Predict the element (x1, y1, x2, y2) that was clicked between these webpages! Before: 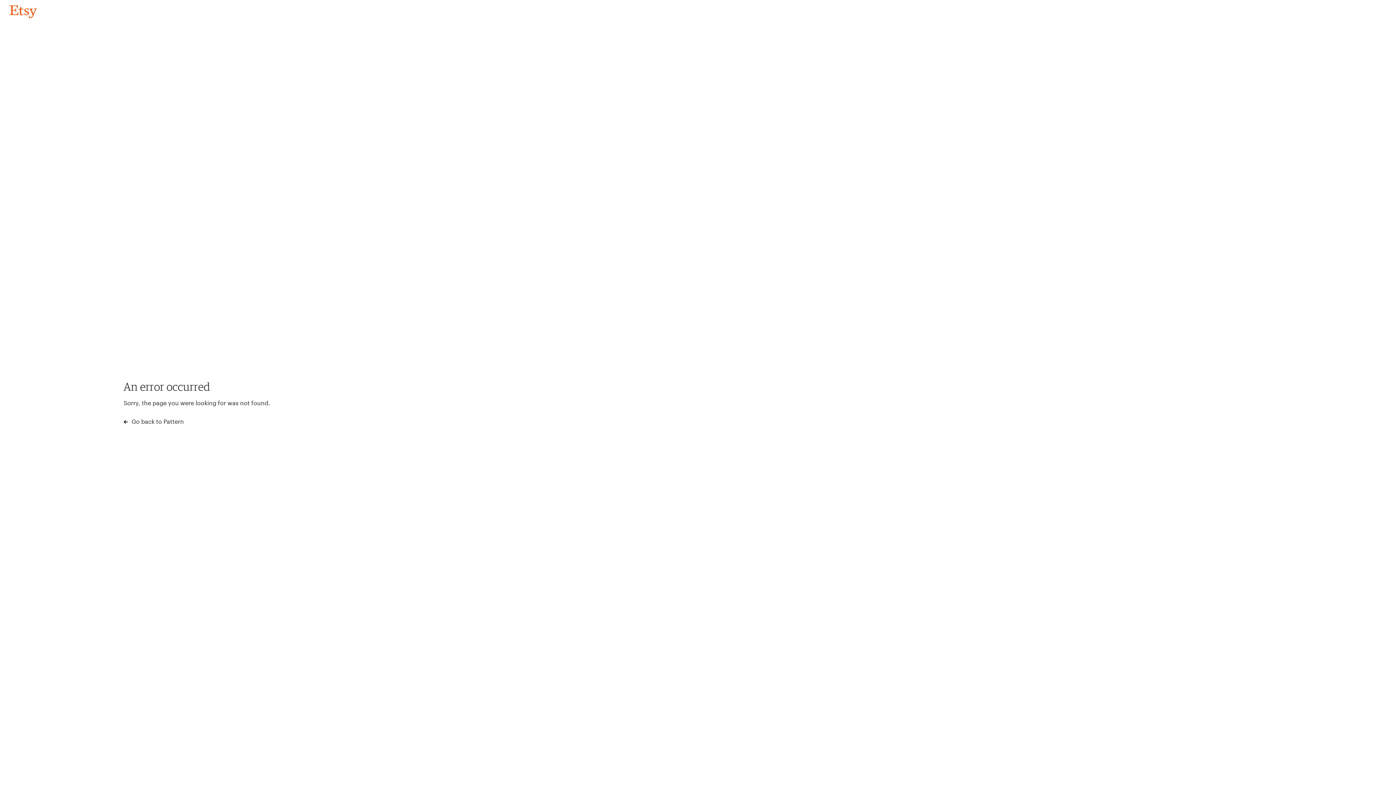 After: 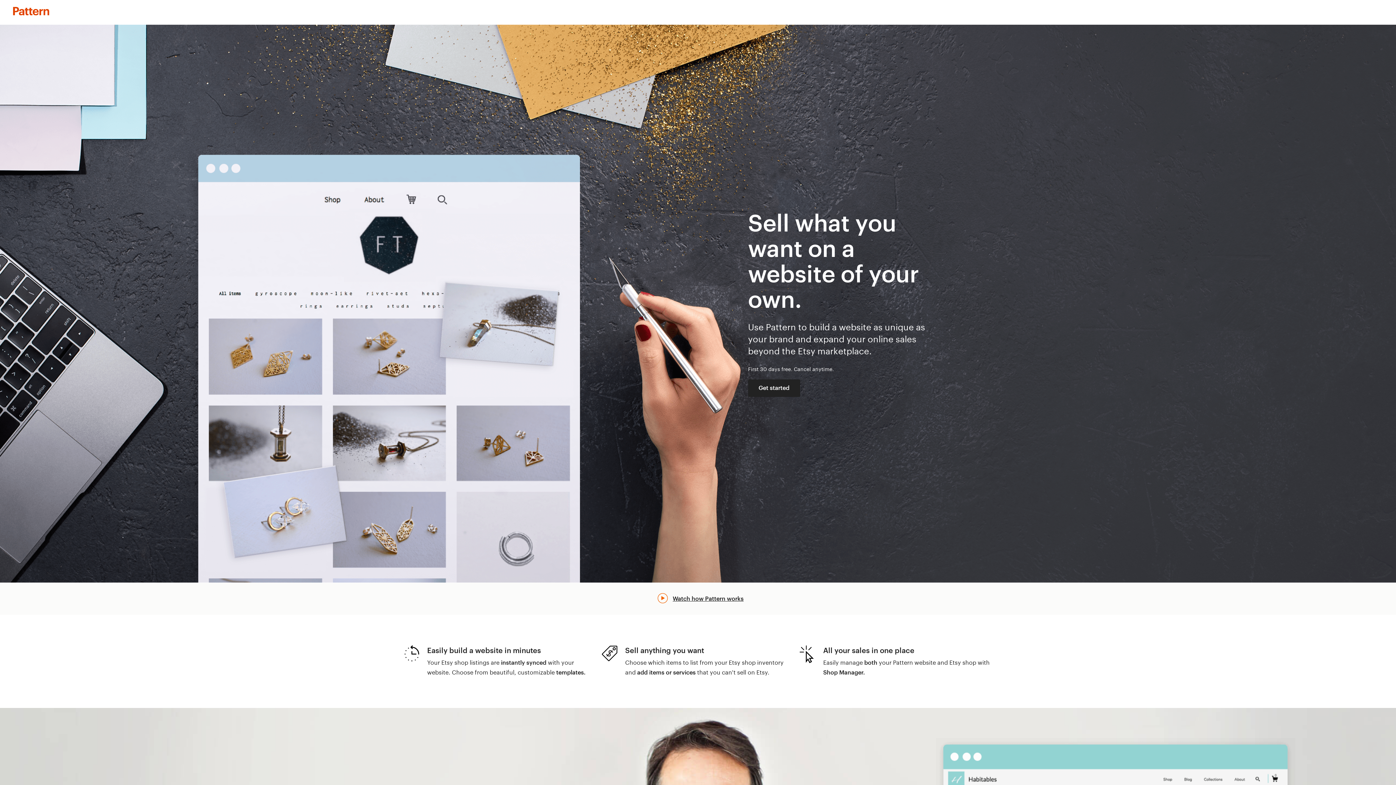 Action: bbox: (123, 417, 183, 426) label:  Go back to Pattern